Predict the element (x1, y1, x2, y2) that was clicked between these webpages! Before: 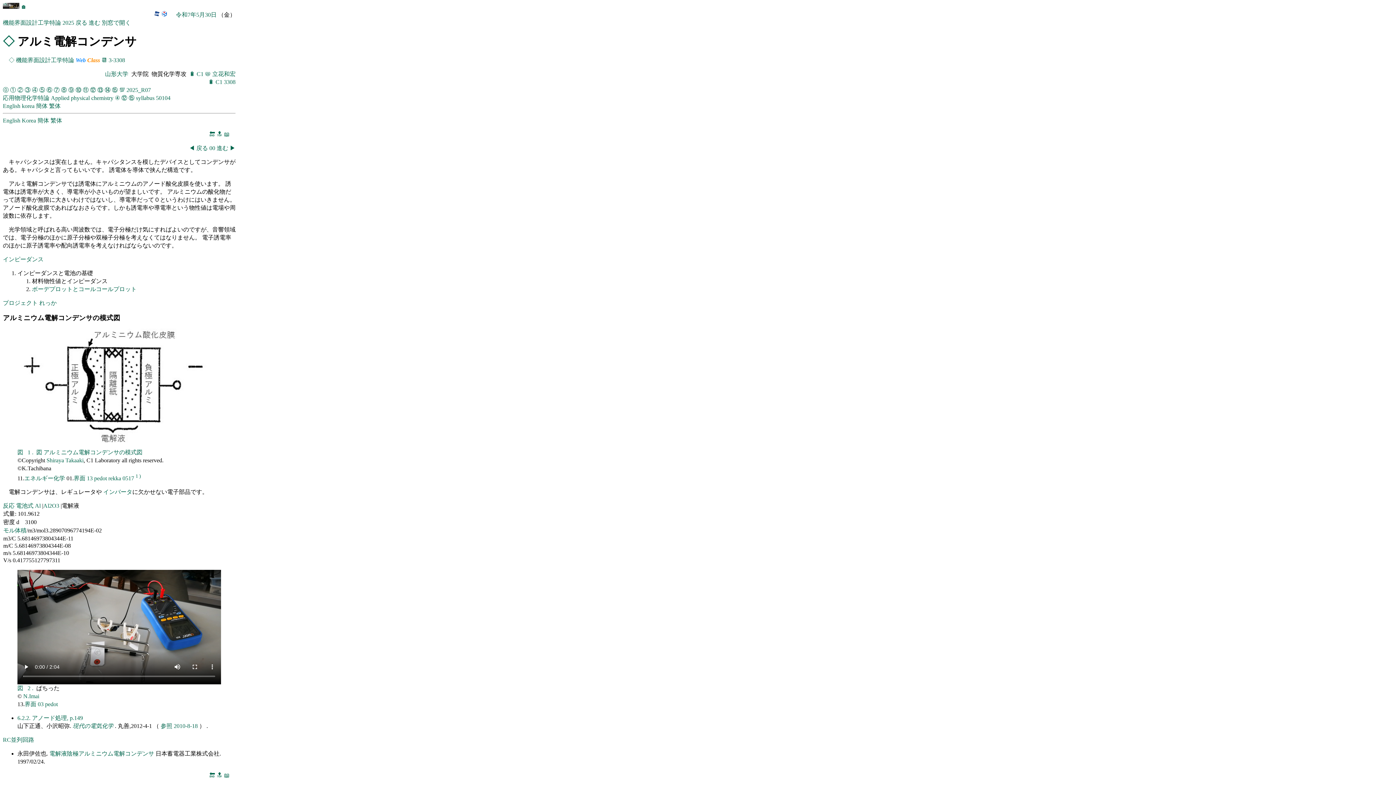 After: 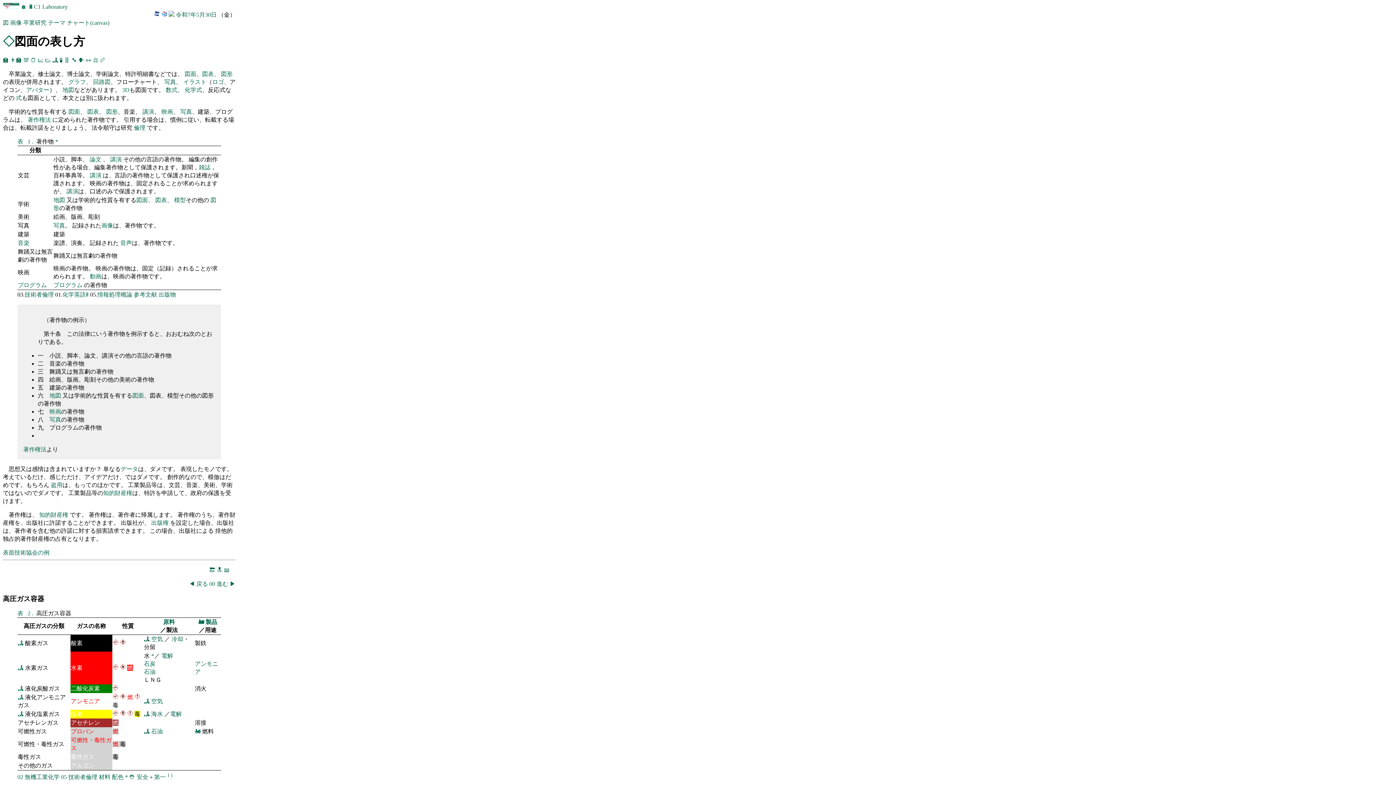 Action: label: 図 bbox: (17, 685, 23, 691)